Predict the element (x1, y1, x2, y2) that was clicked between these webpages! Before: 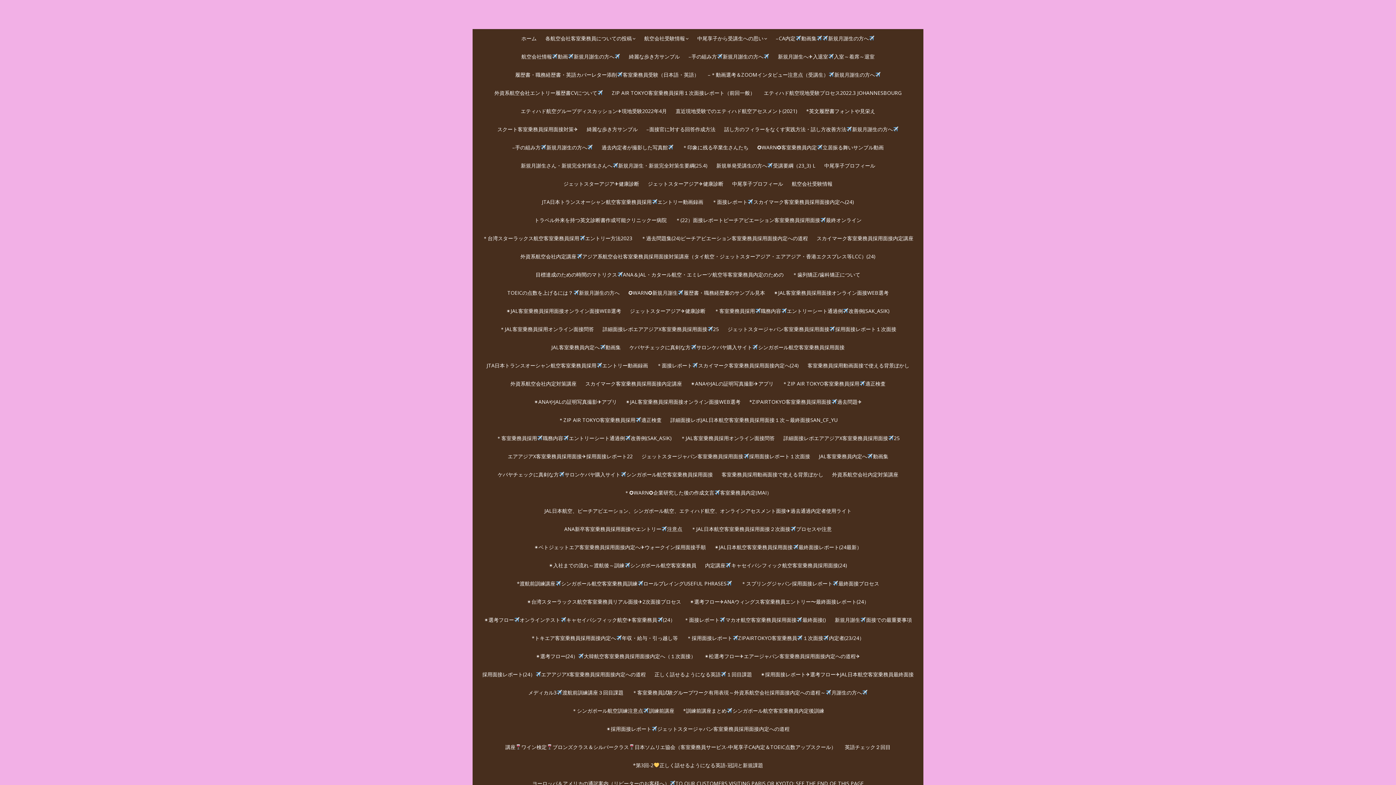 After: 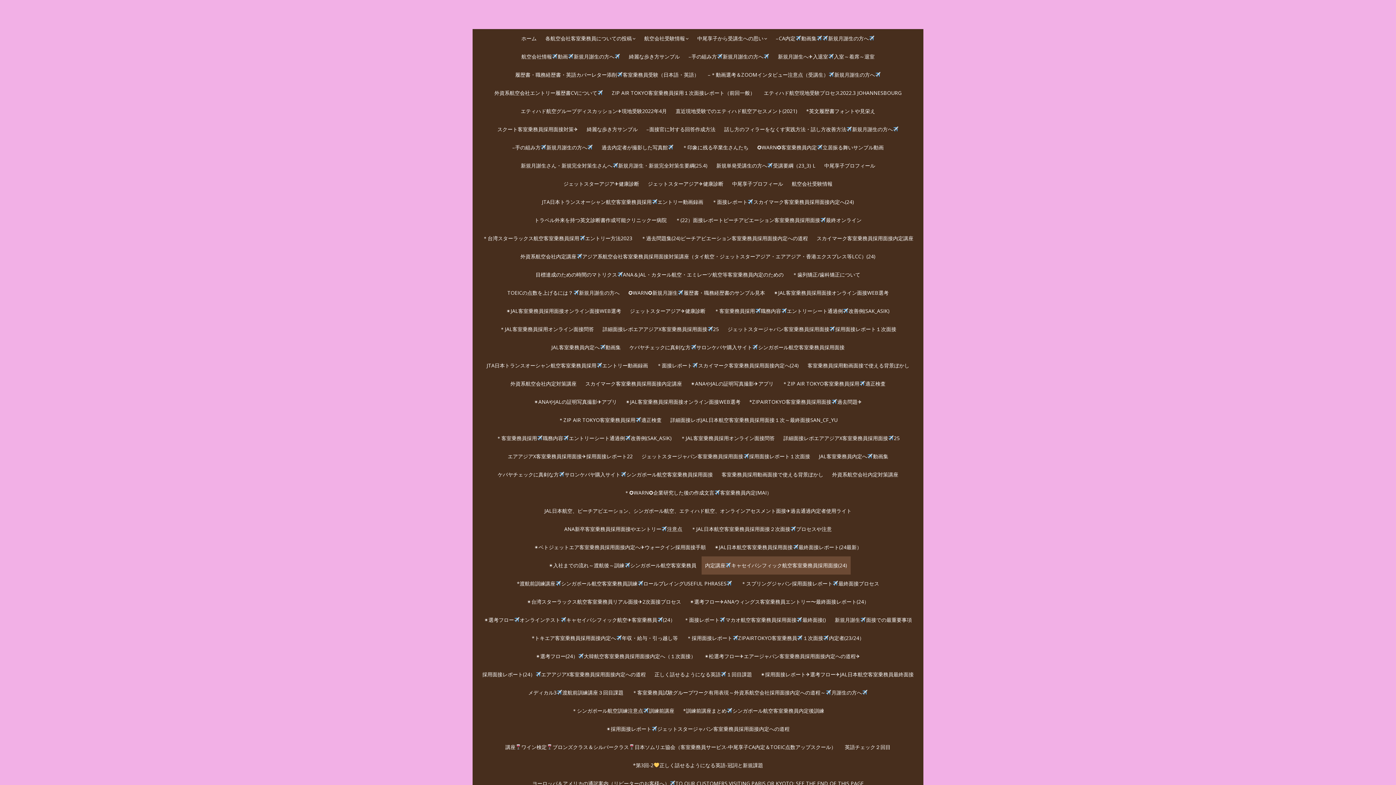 Action: label: 内定講座キャセイパシフィック航空客室乗務員採用面接(24) bbox: (701, 556, 851, 574)